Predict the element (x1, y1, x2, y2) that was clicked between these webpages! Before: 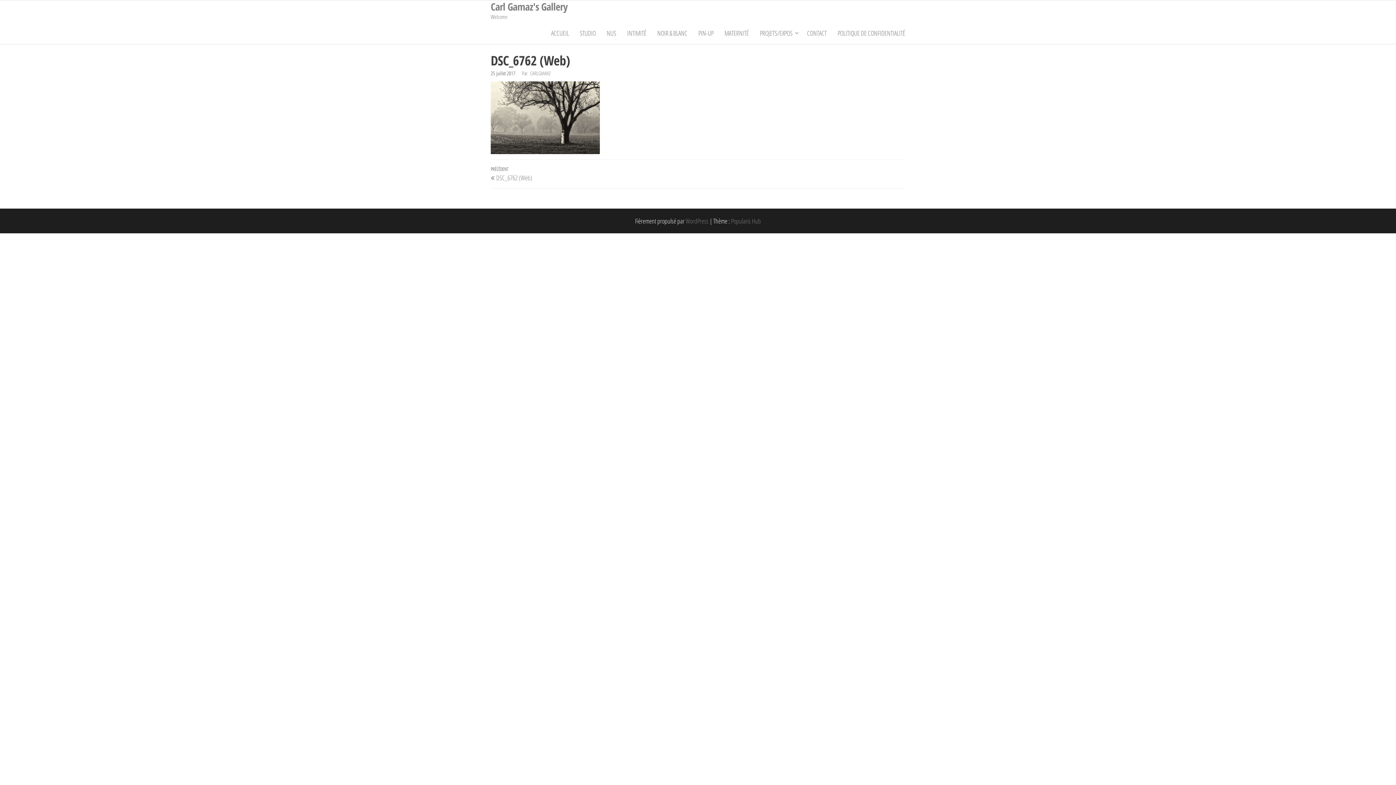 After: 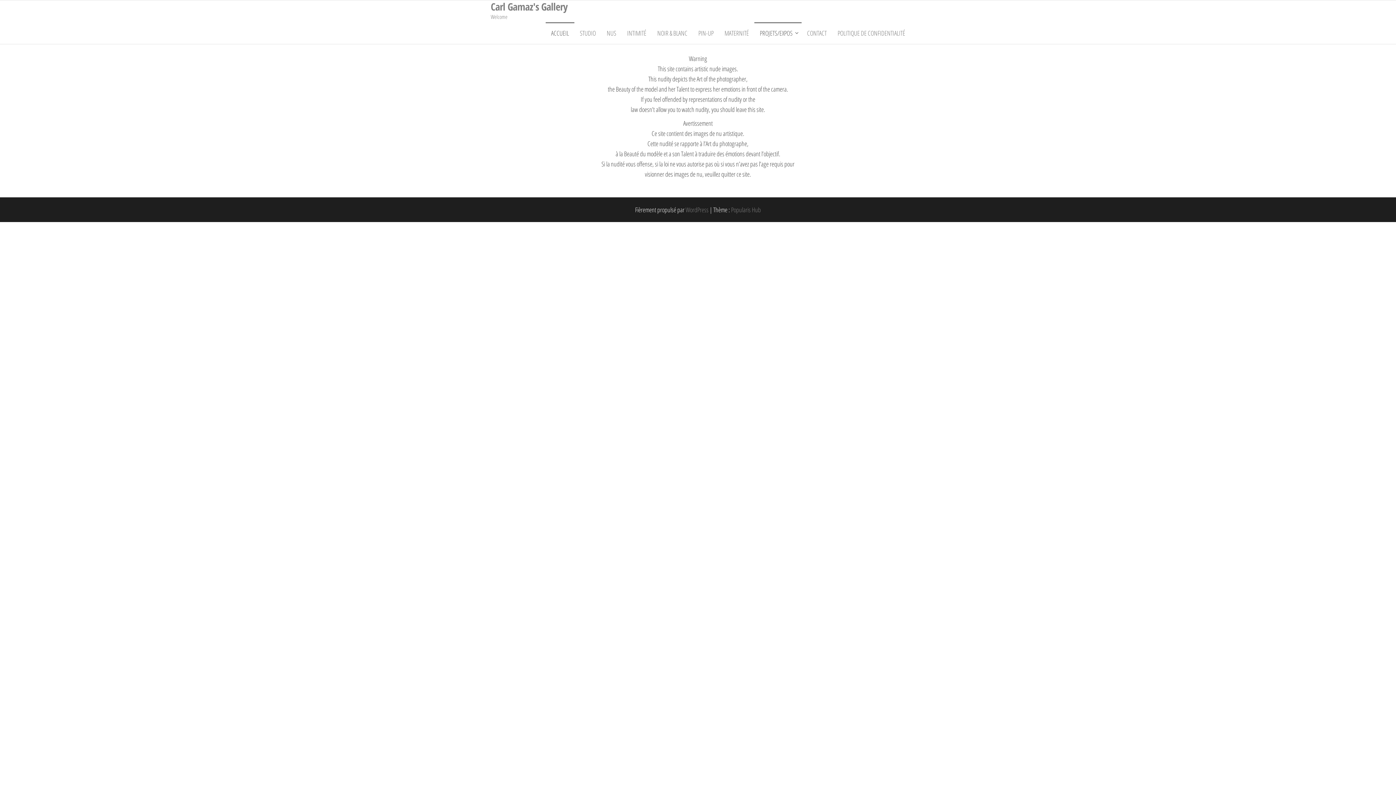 Action: label: ACCUEIL bbox: (545, 22, 574, 44)